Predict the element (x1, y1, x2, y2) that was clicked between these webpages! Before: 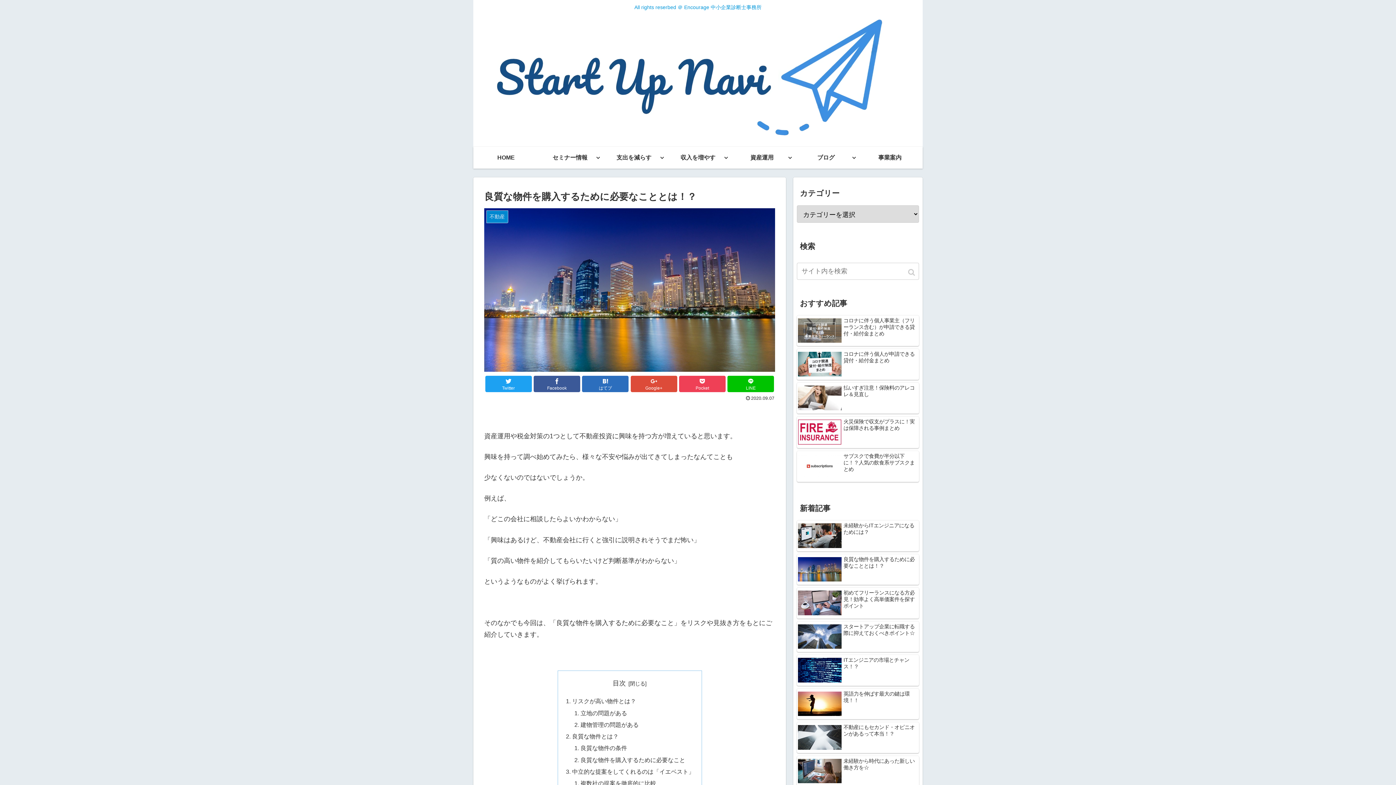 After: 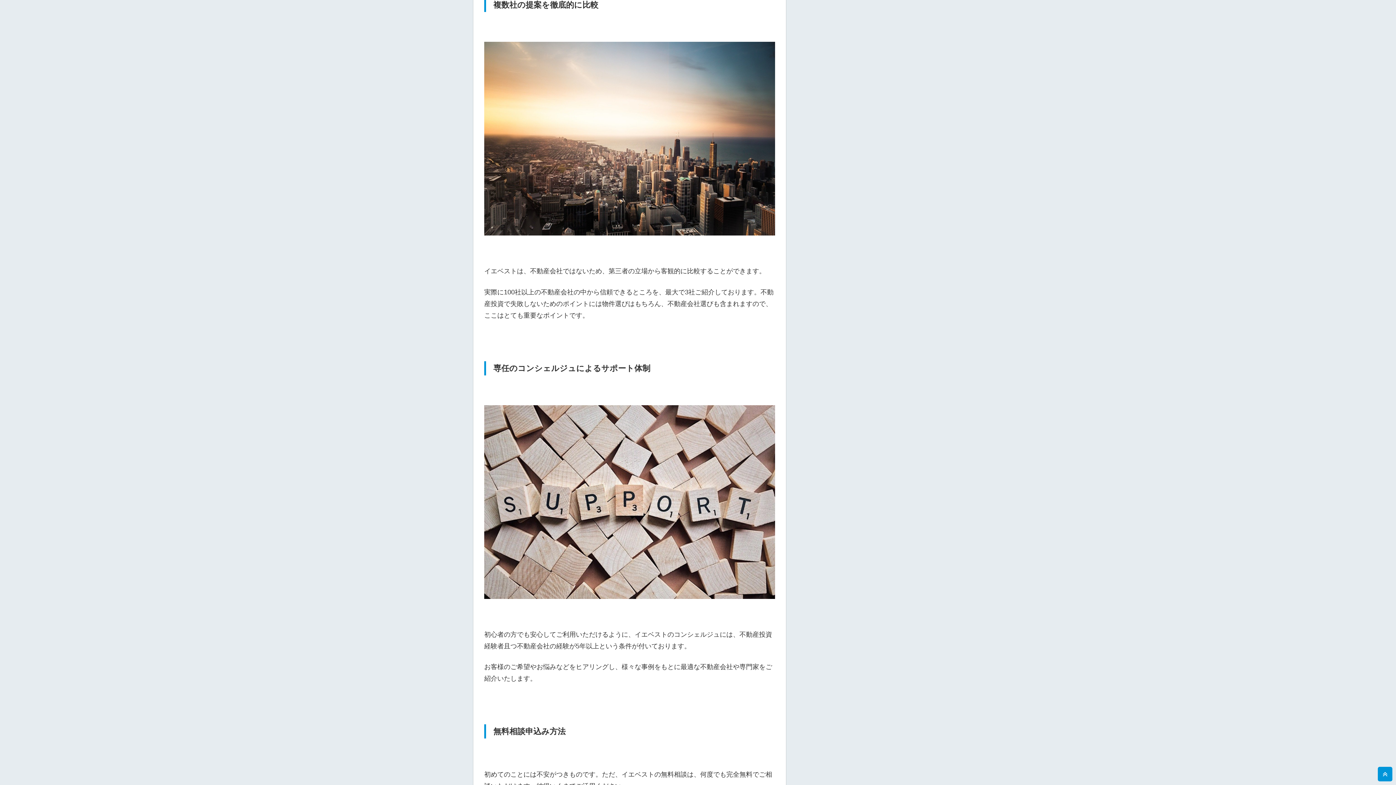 Action: label: 複数社の提案を徹底的に比較 bbox: (580, 780, 656, 786)